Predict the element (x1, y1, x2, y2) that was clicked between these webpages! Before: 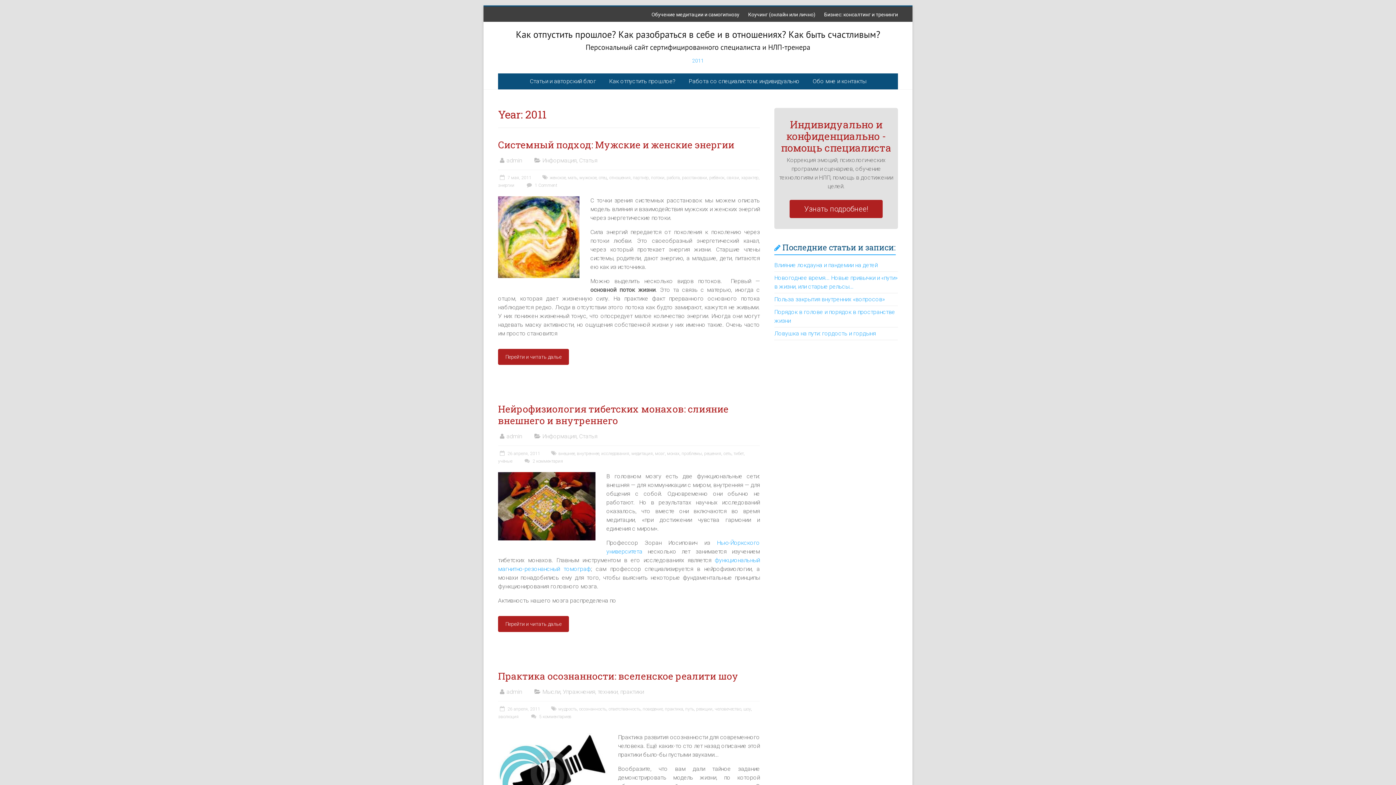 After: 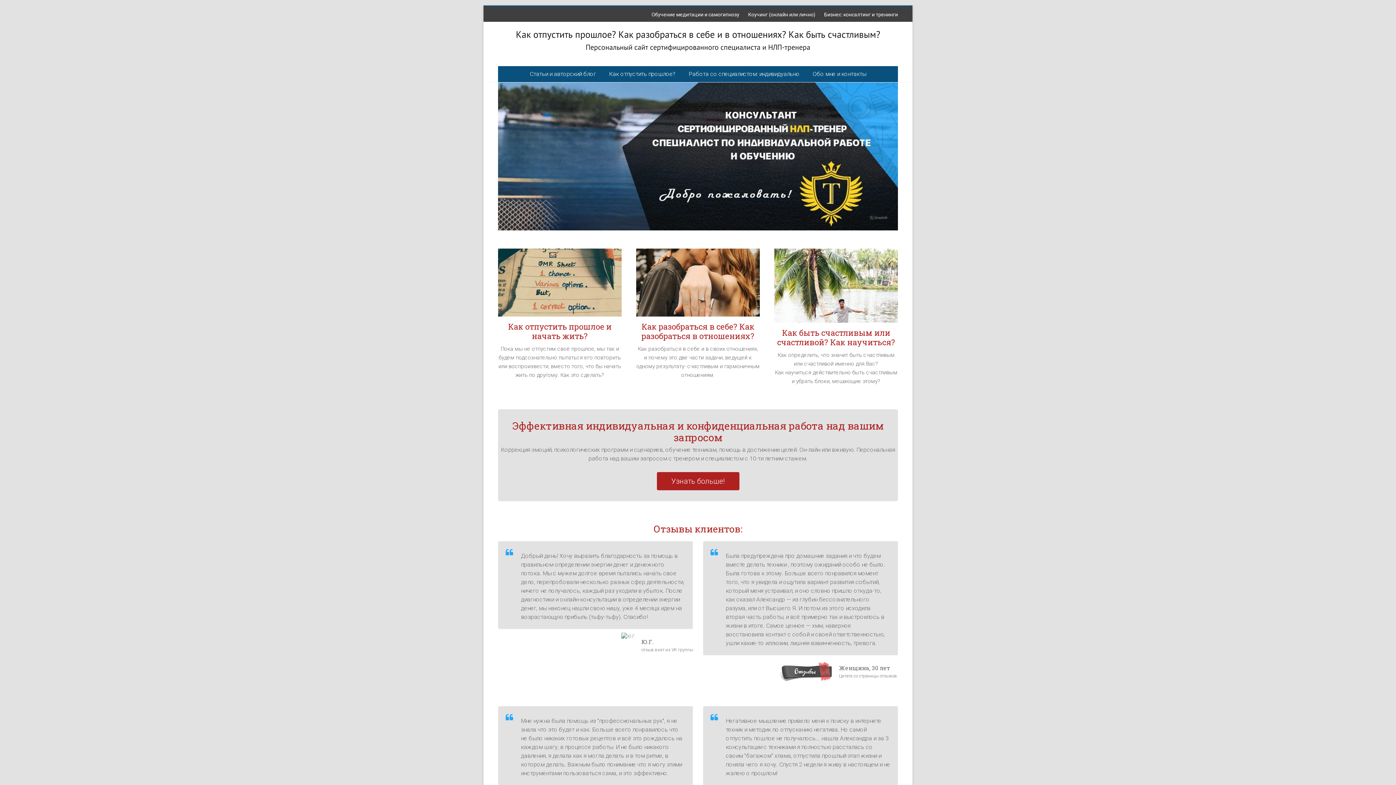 Action: bbox: (516, 28, 880, 40) label: Как отпустить прошлое? Как разобраться в себе и в отношениях? Как быть счастливым?